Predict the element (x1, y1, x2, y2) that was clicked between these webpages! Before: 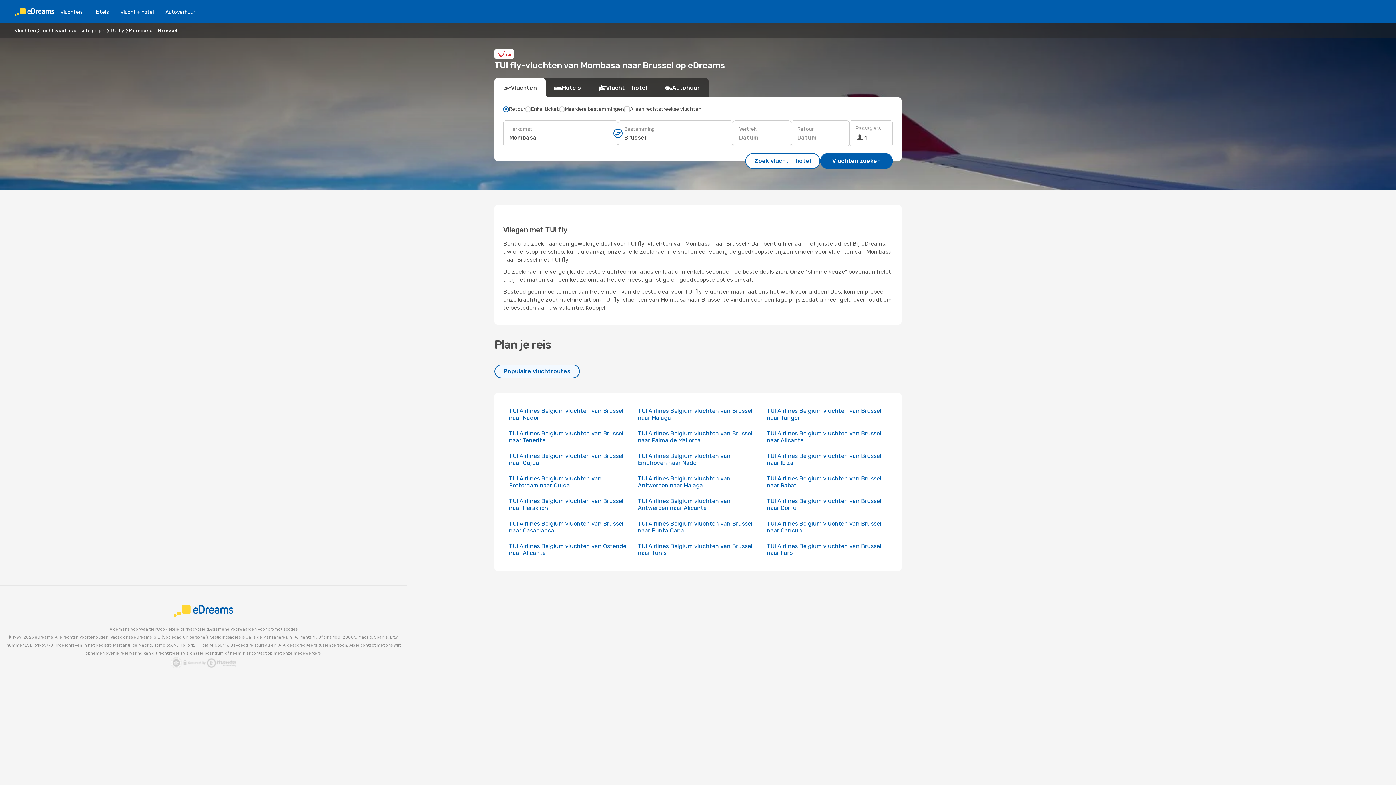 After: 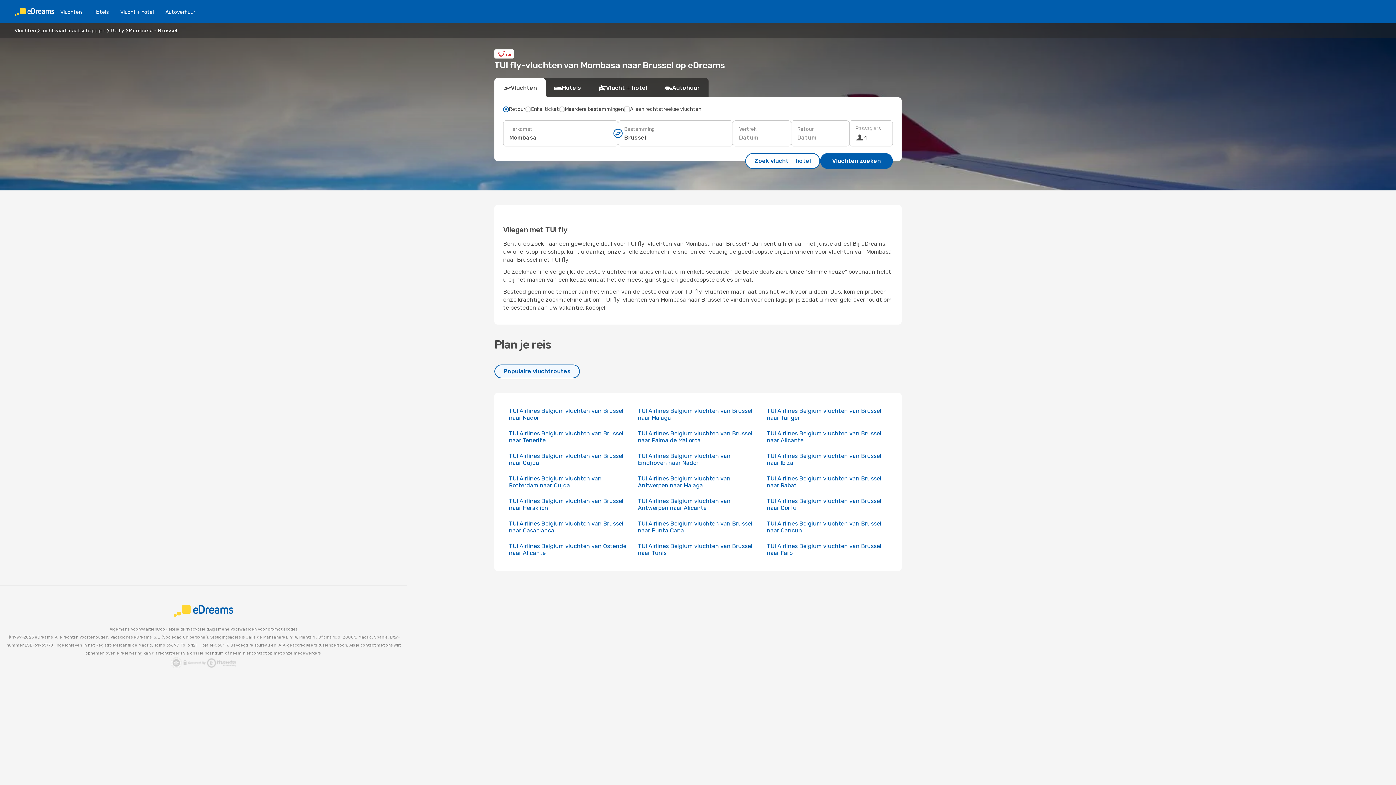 Action: bbox: (198, 651, 224, 656) label: Helpcentrum